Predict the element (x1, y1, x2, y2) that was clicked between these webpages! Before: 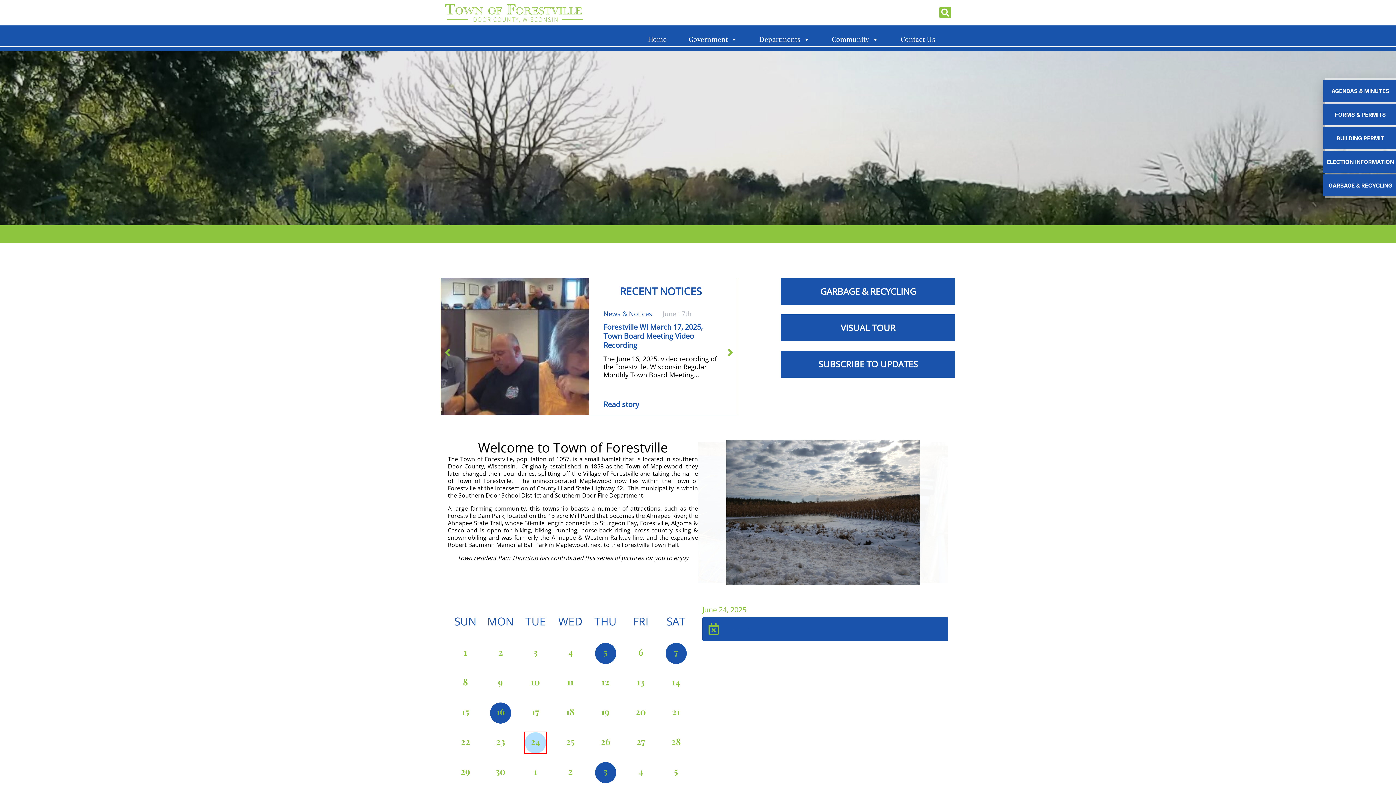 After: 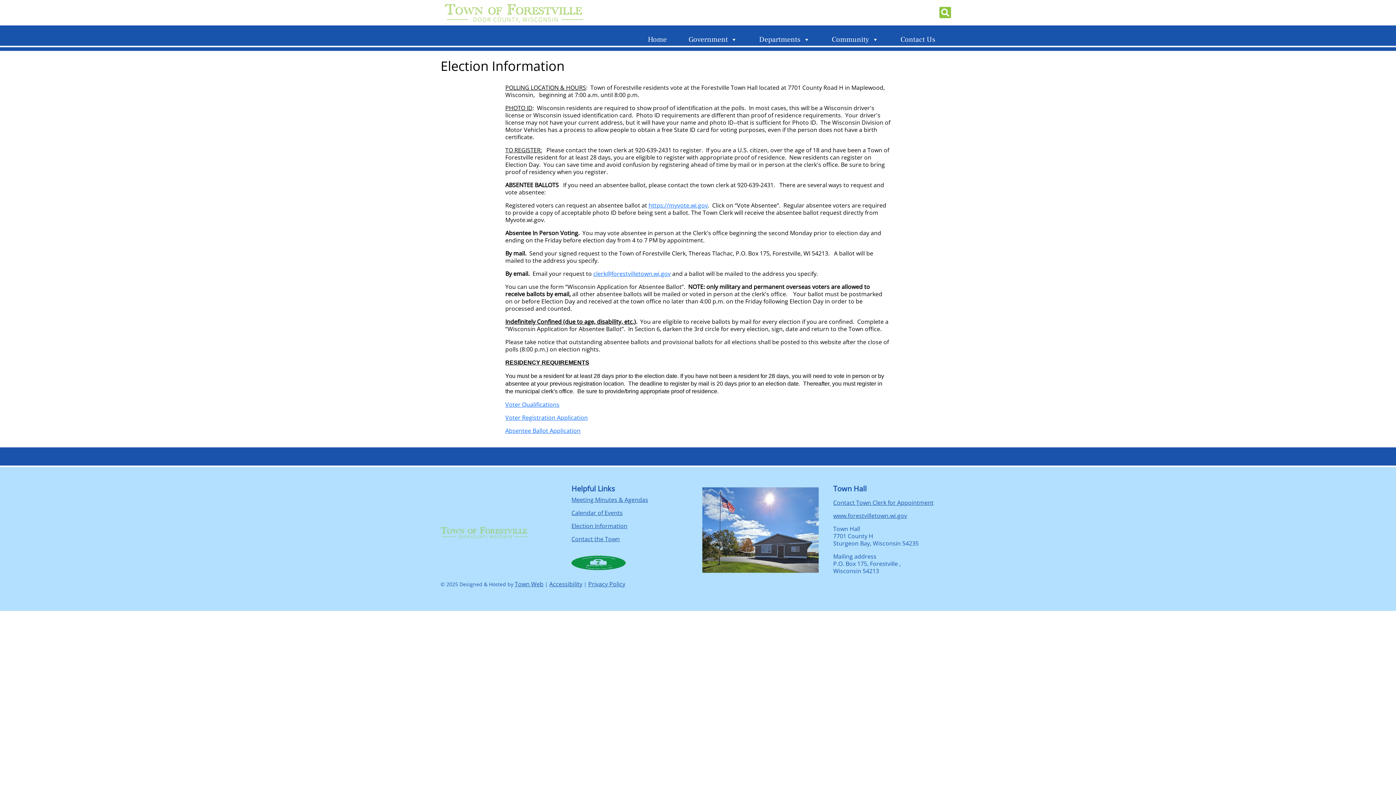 Action: label:  
ELECTION INFORMATION bbox: (1323, 150, 1396, 172)